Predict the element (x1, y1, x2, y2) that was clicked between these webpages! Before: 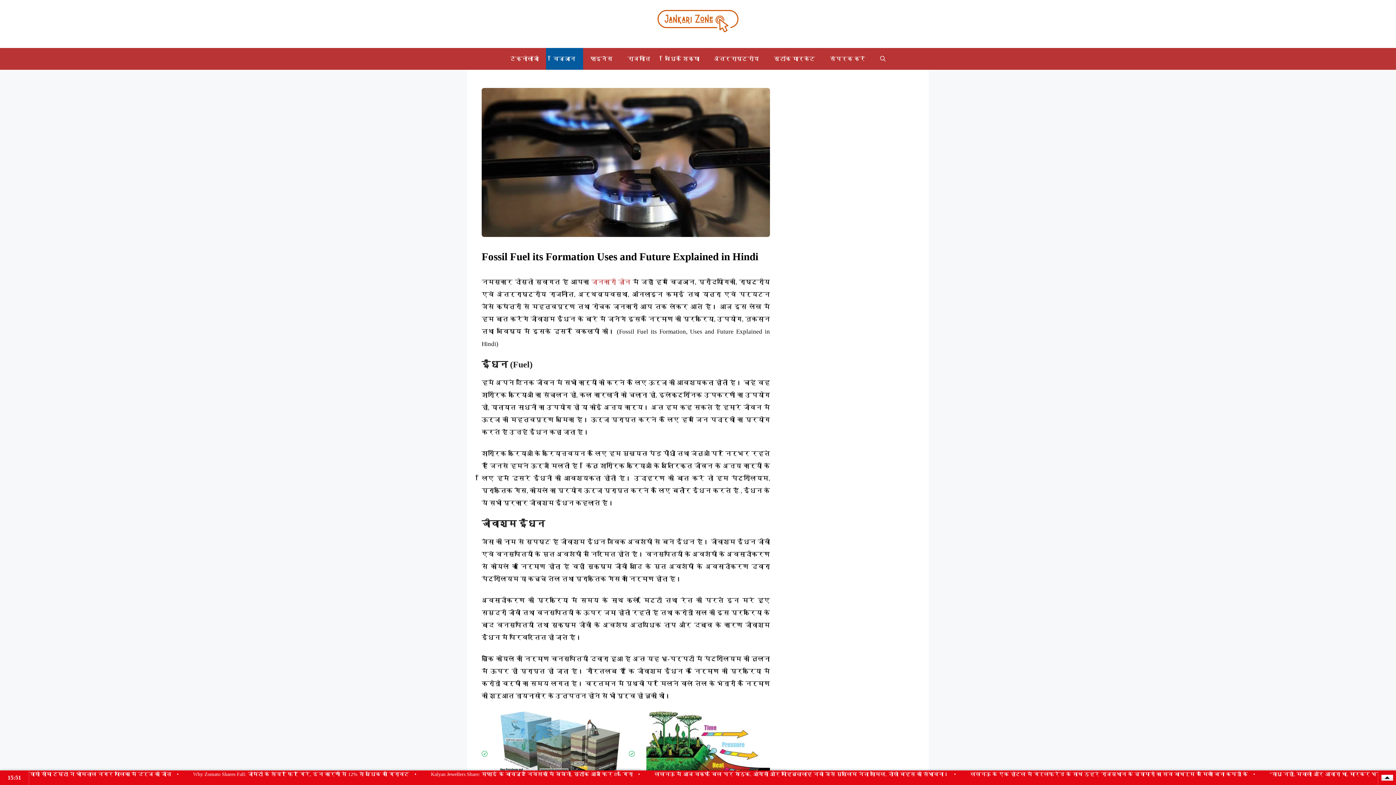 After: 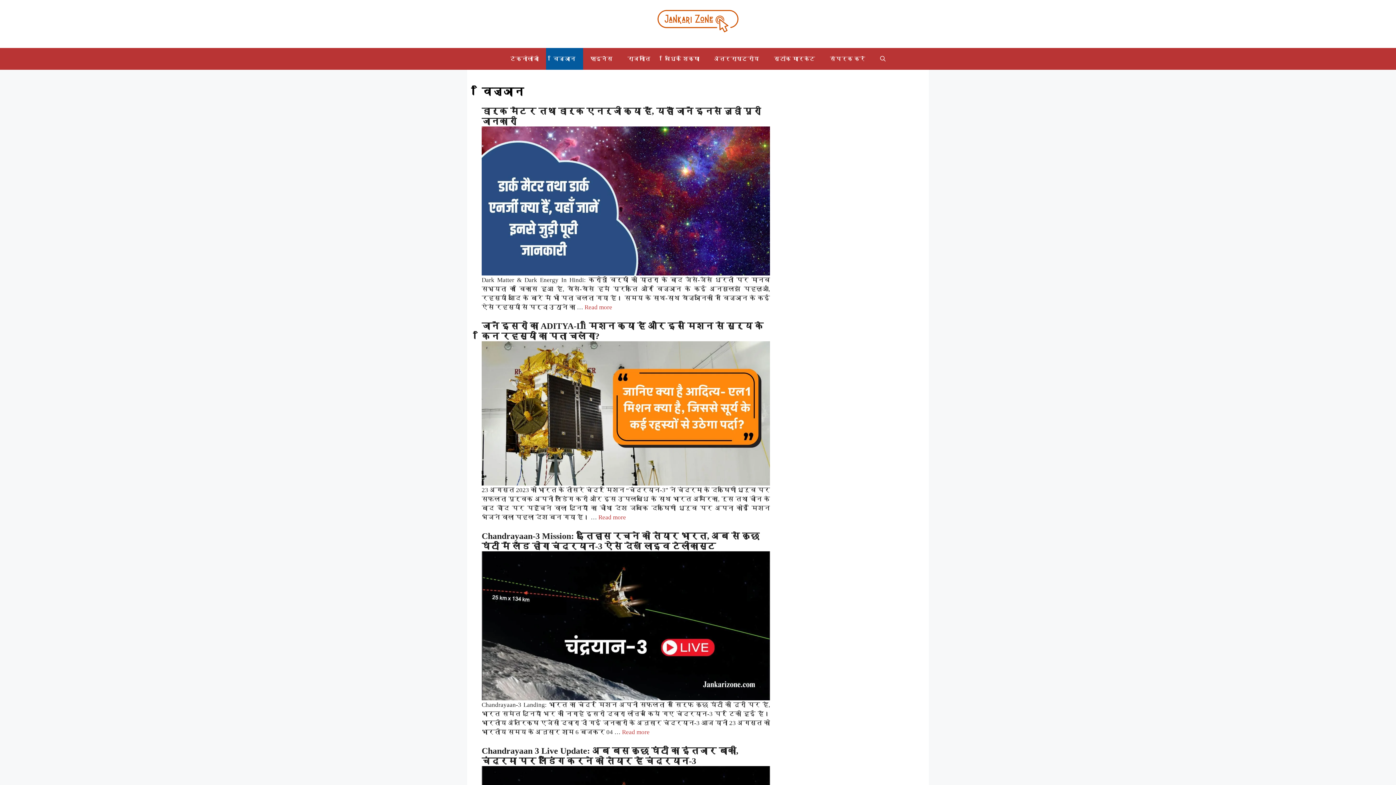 Action: label: विज्ञान bbox: (546, 48, 583, 69)